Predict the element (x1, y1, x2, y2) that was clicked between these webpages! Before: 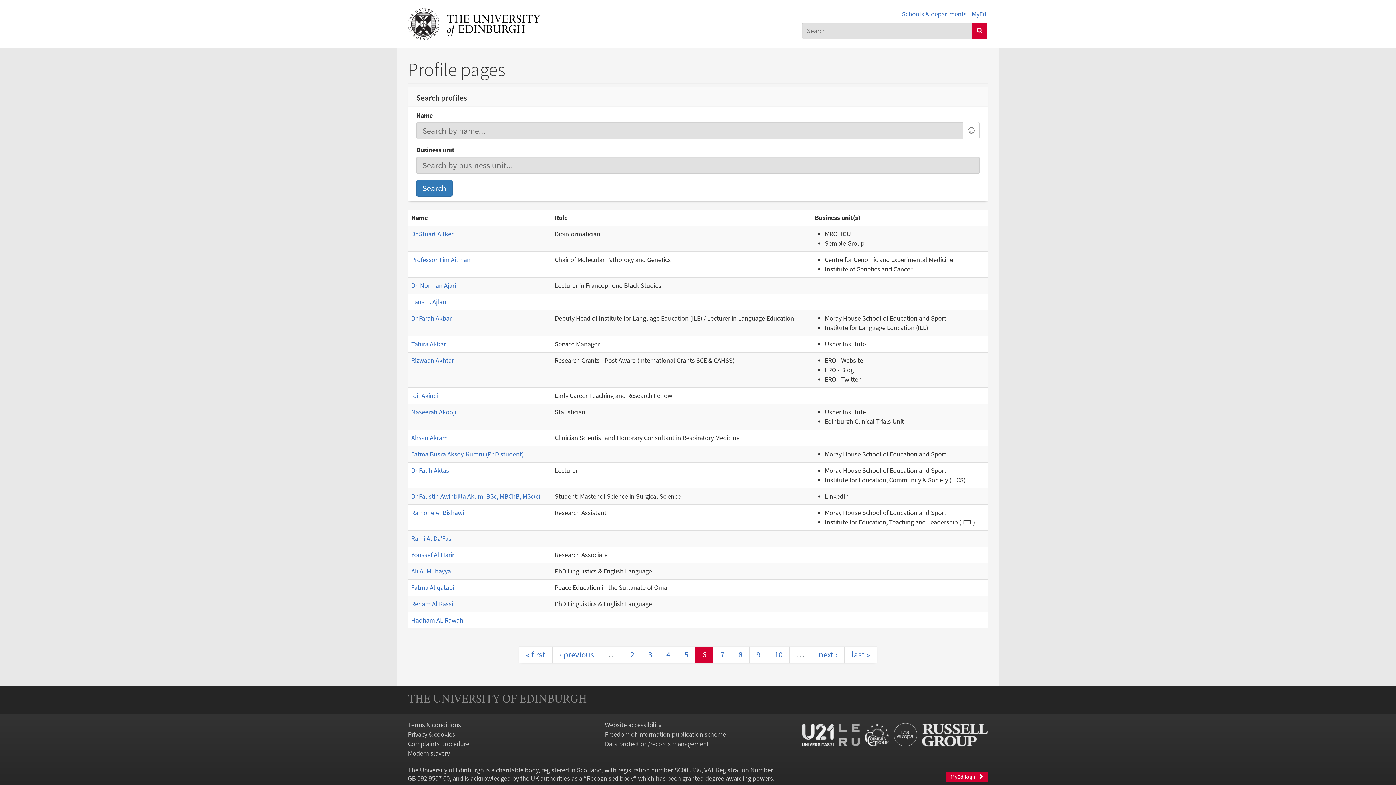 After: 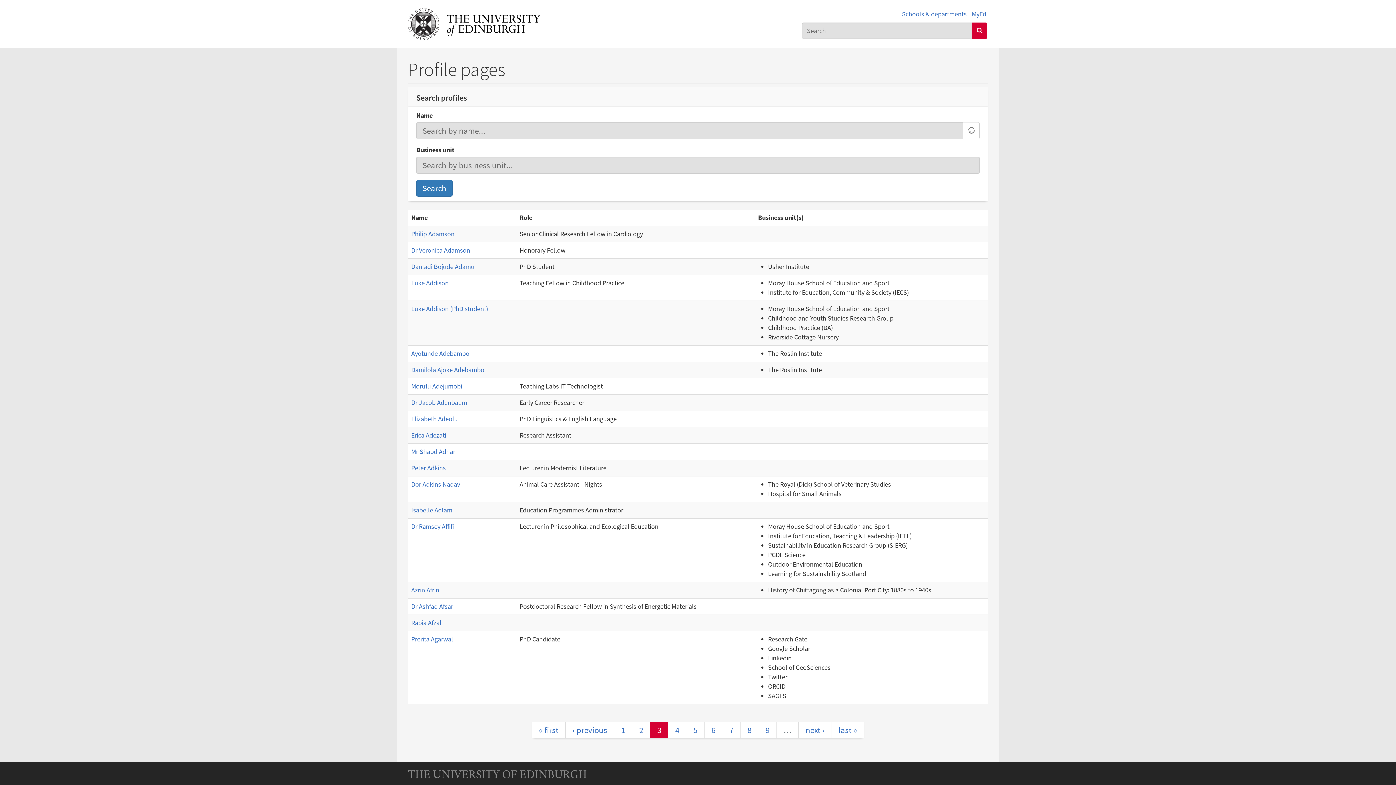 Action: label: 3 bbox: (641, 646, 659, 662)